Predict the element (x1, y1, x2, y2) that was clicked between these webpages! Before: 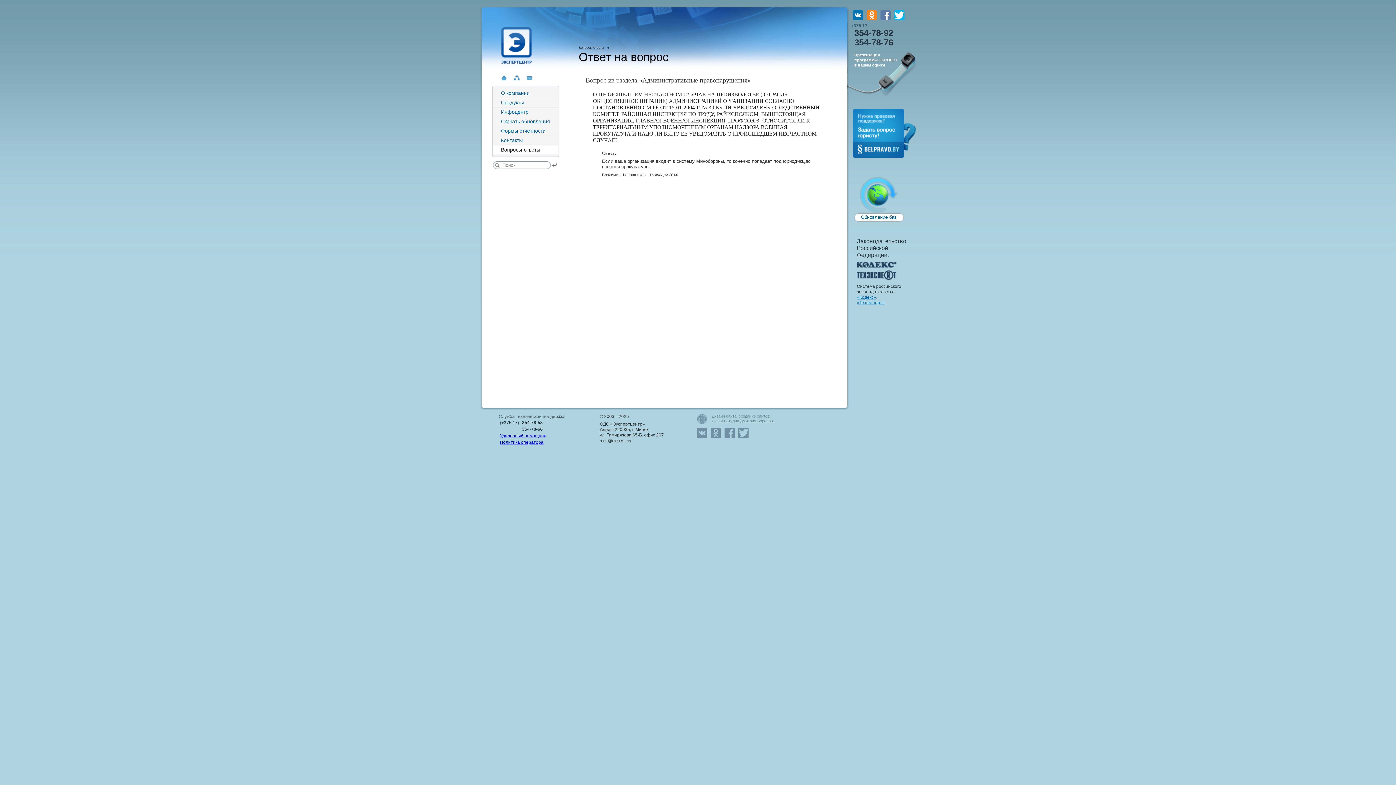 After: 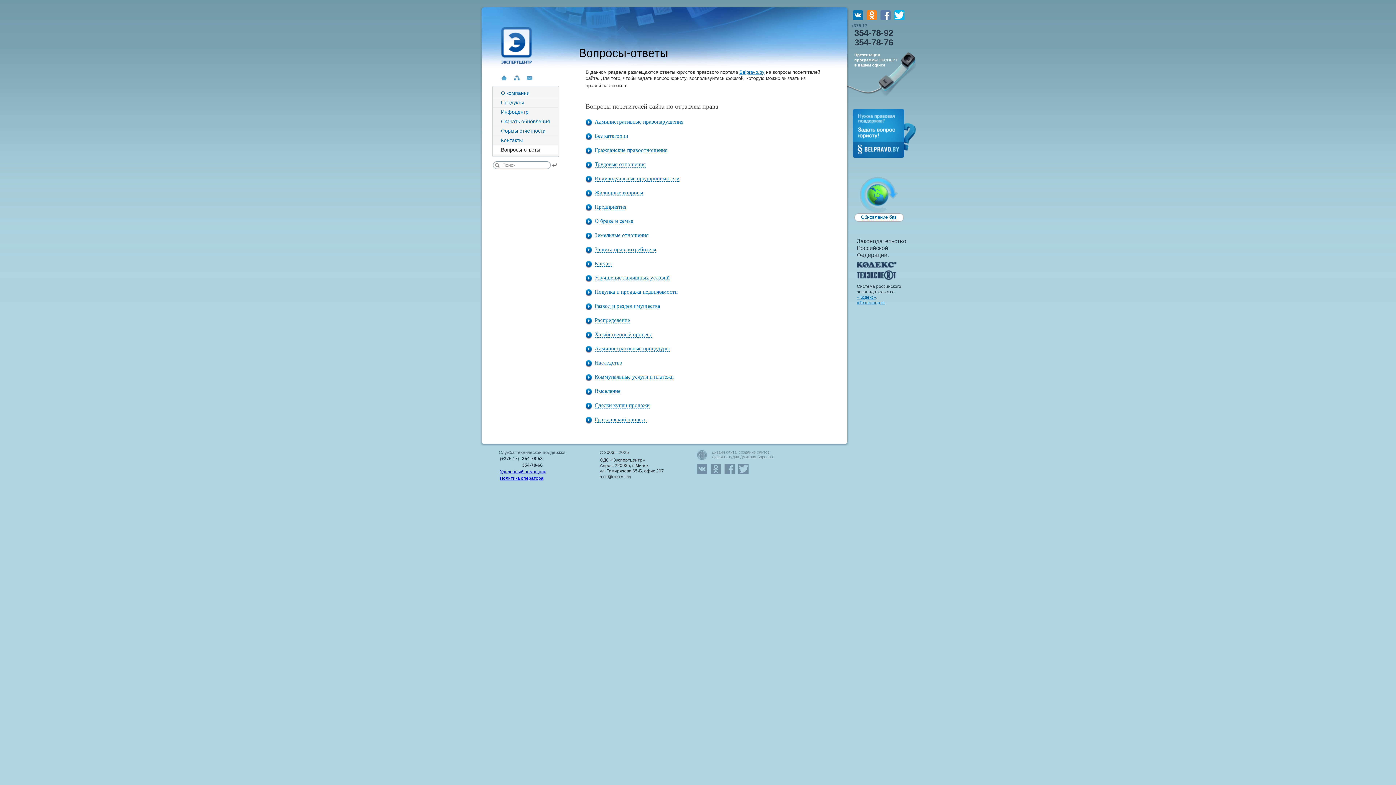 Action: label: Вопросы-ответы bbox: (578, 45, 609, 49)